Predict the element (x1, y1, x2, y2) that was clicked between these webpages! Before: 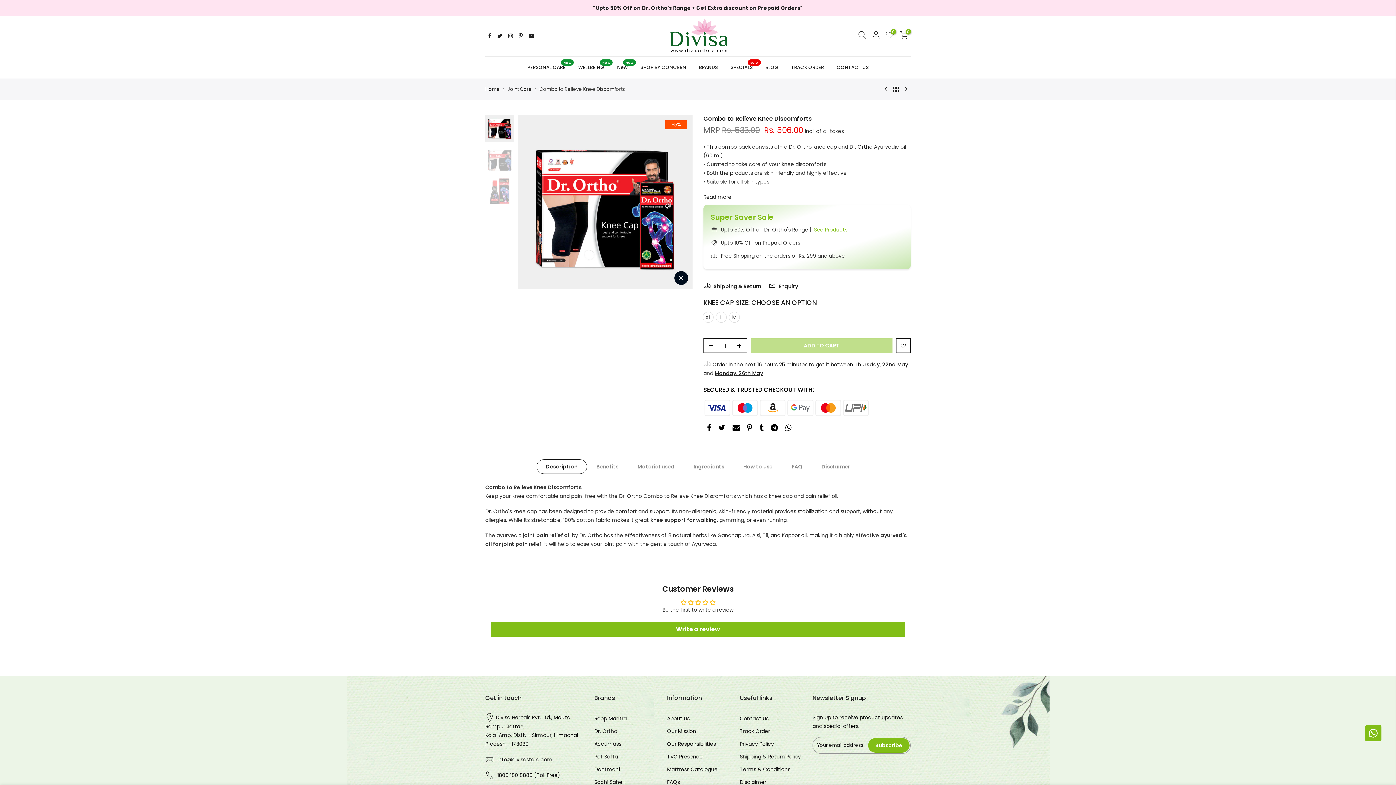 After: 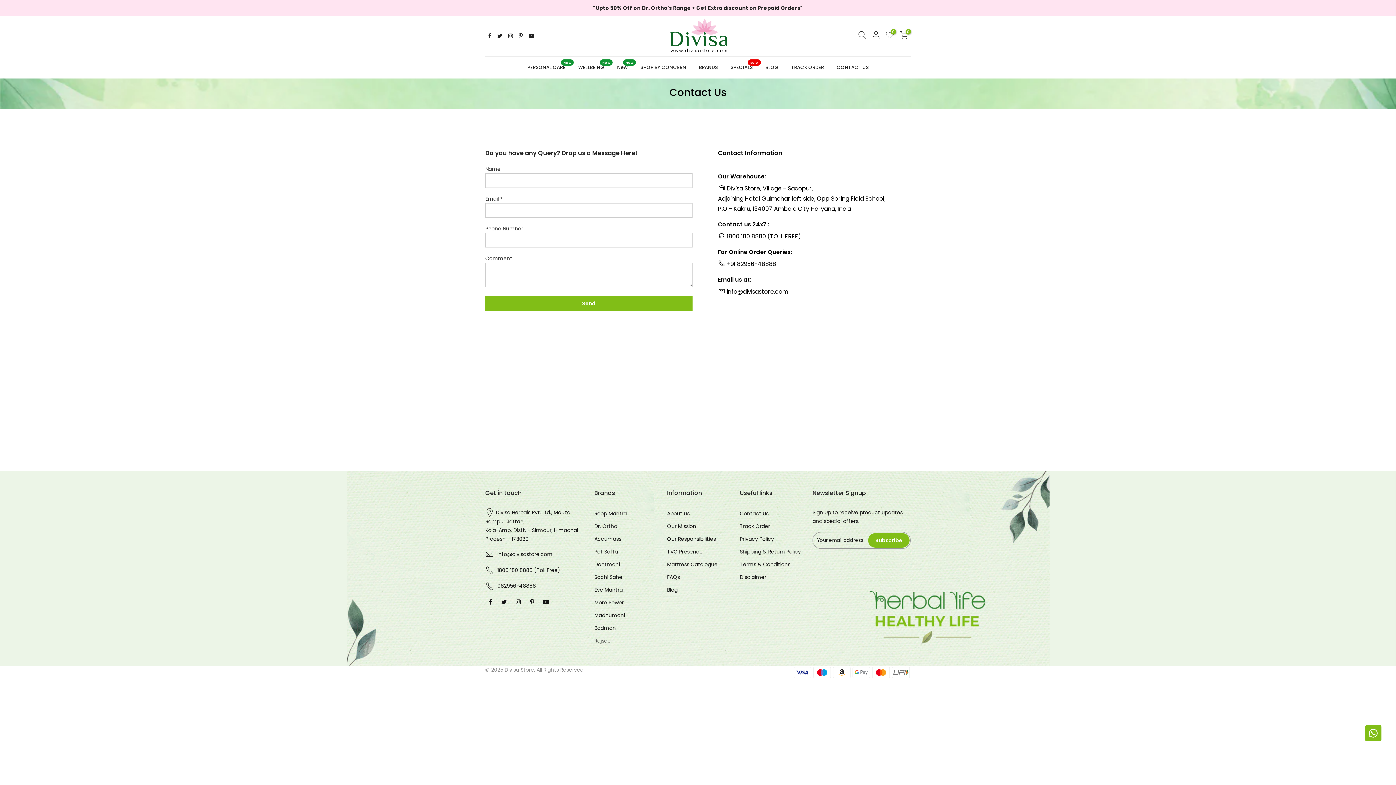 Action: label: Contact Us bbox: (740, 715, 768, 722)